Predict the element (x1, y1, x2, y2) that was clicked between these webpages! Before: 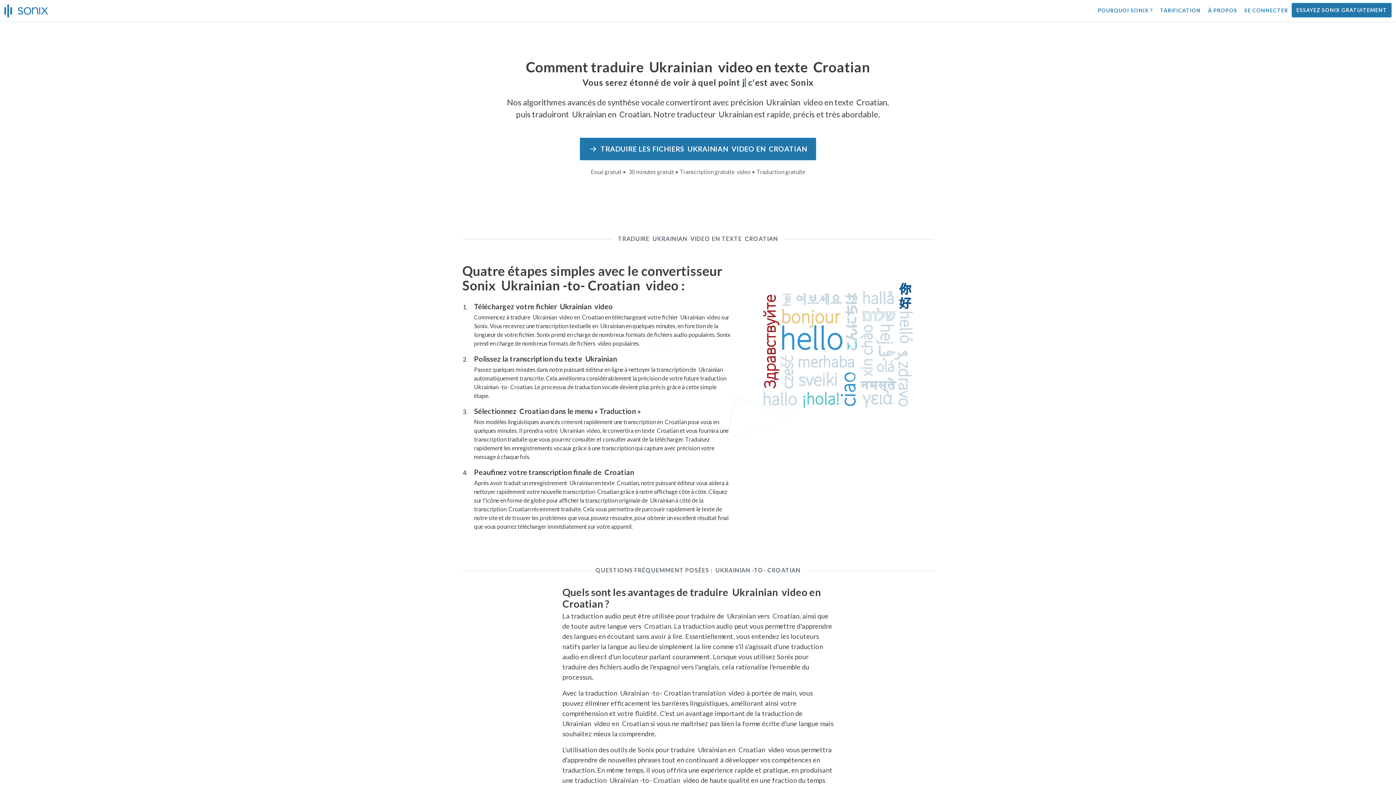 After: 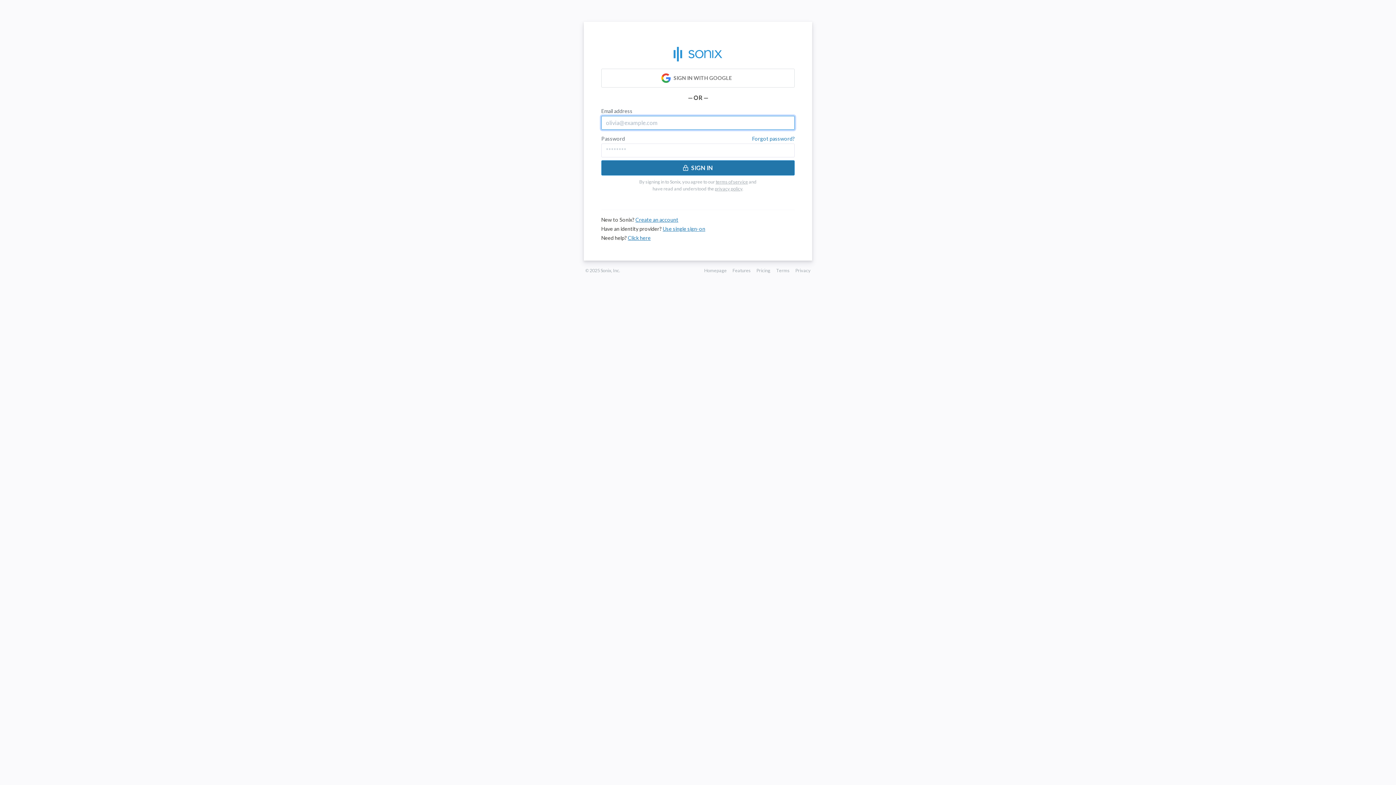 Action: bbox: (1244, 0, 1289, 21) label: SE CONNECTER